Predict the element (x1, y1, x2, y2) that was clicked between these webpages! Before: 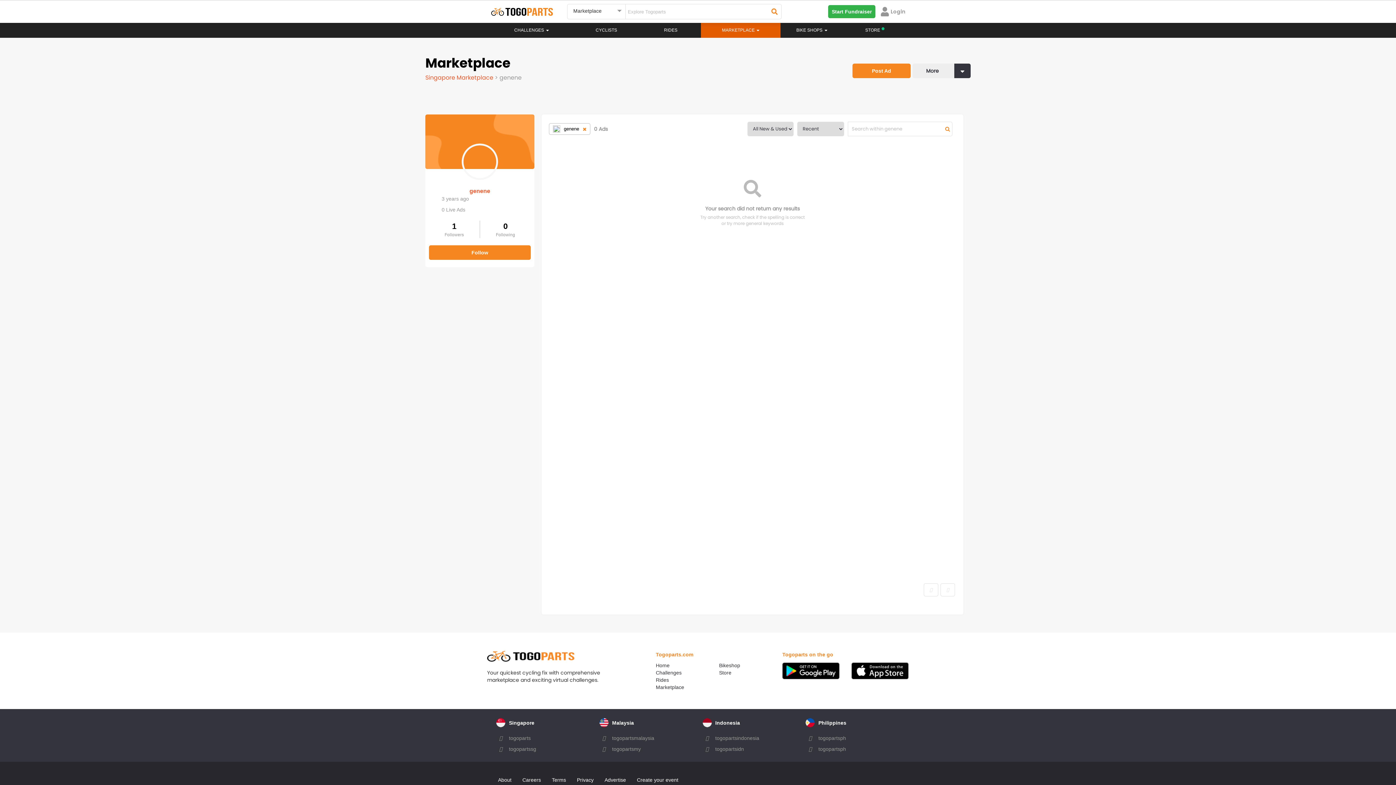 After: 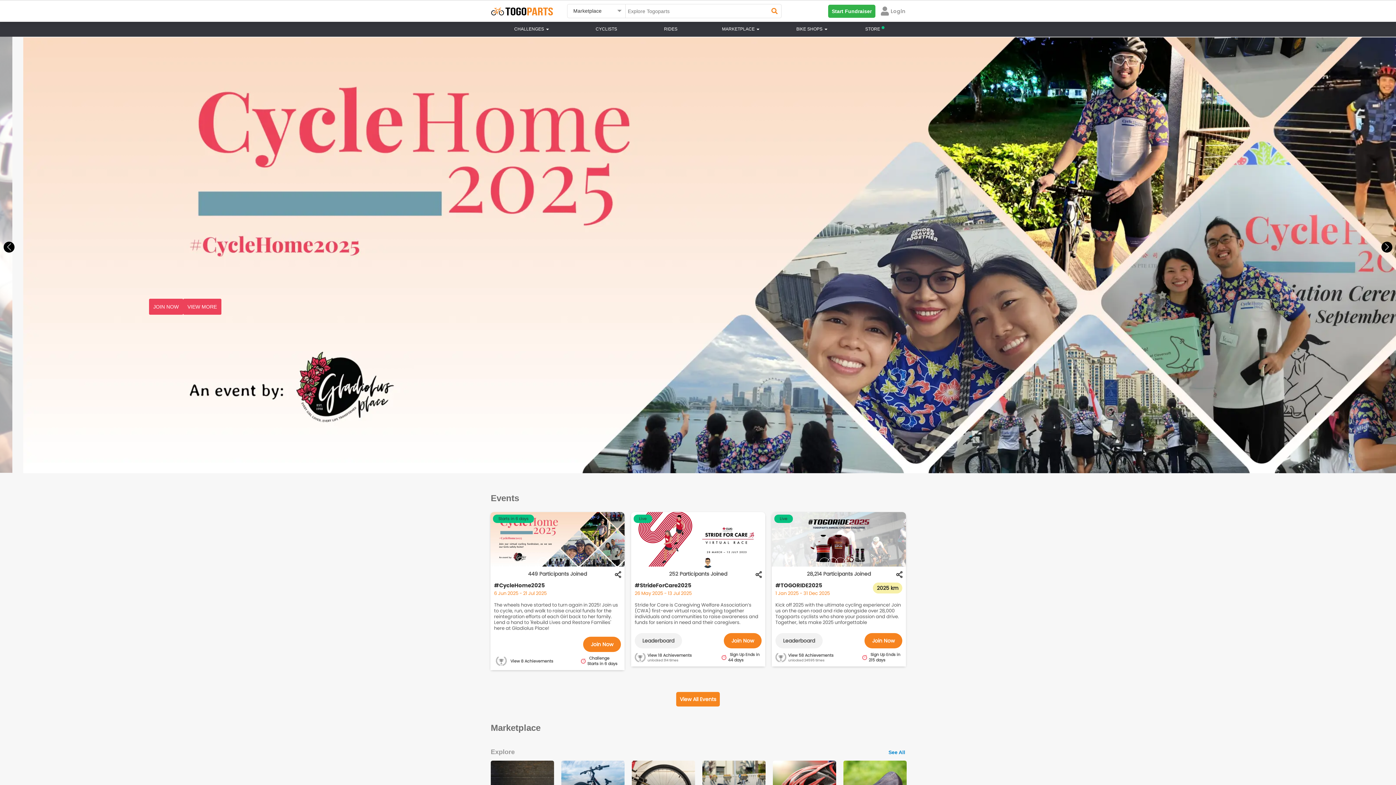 Action: bbox: (656, 662, 669, 669) label: Home